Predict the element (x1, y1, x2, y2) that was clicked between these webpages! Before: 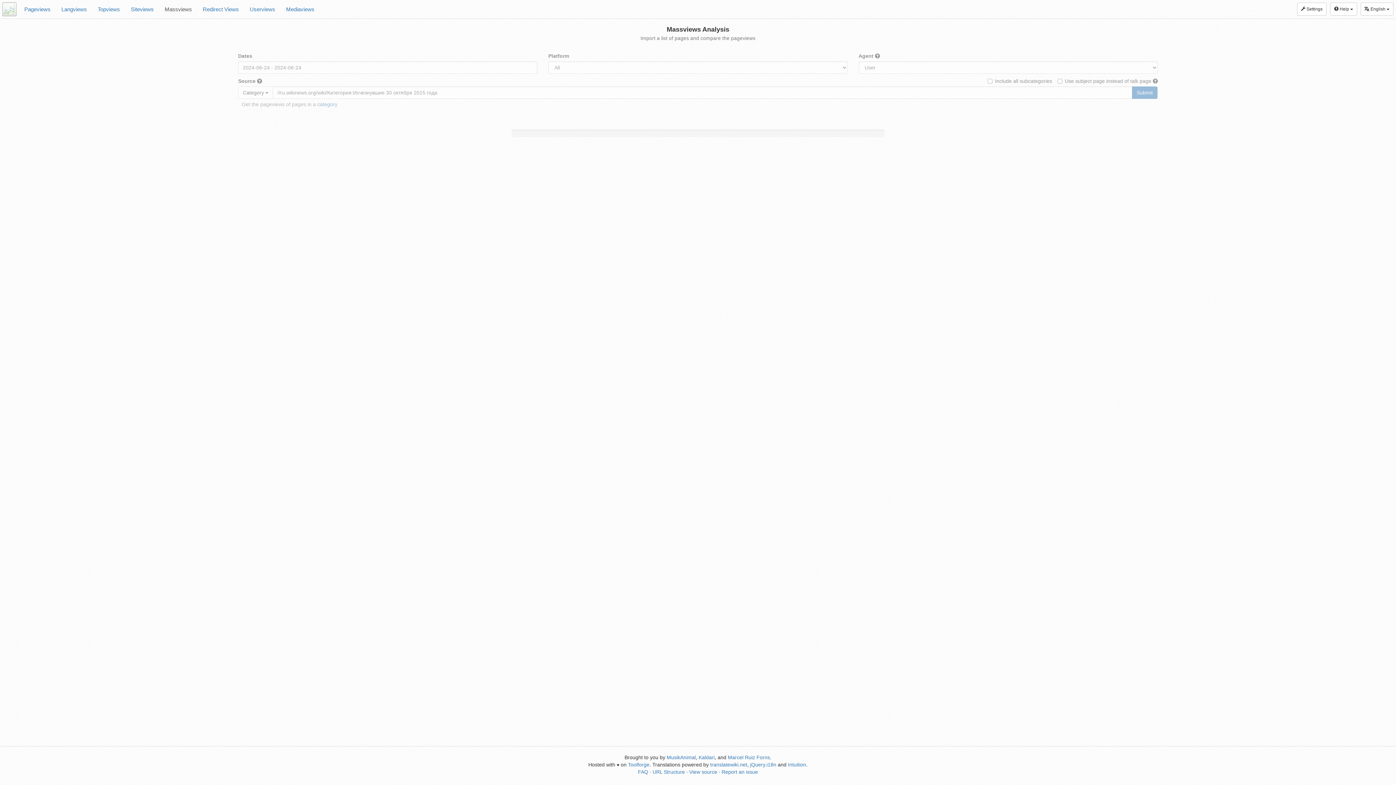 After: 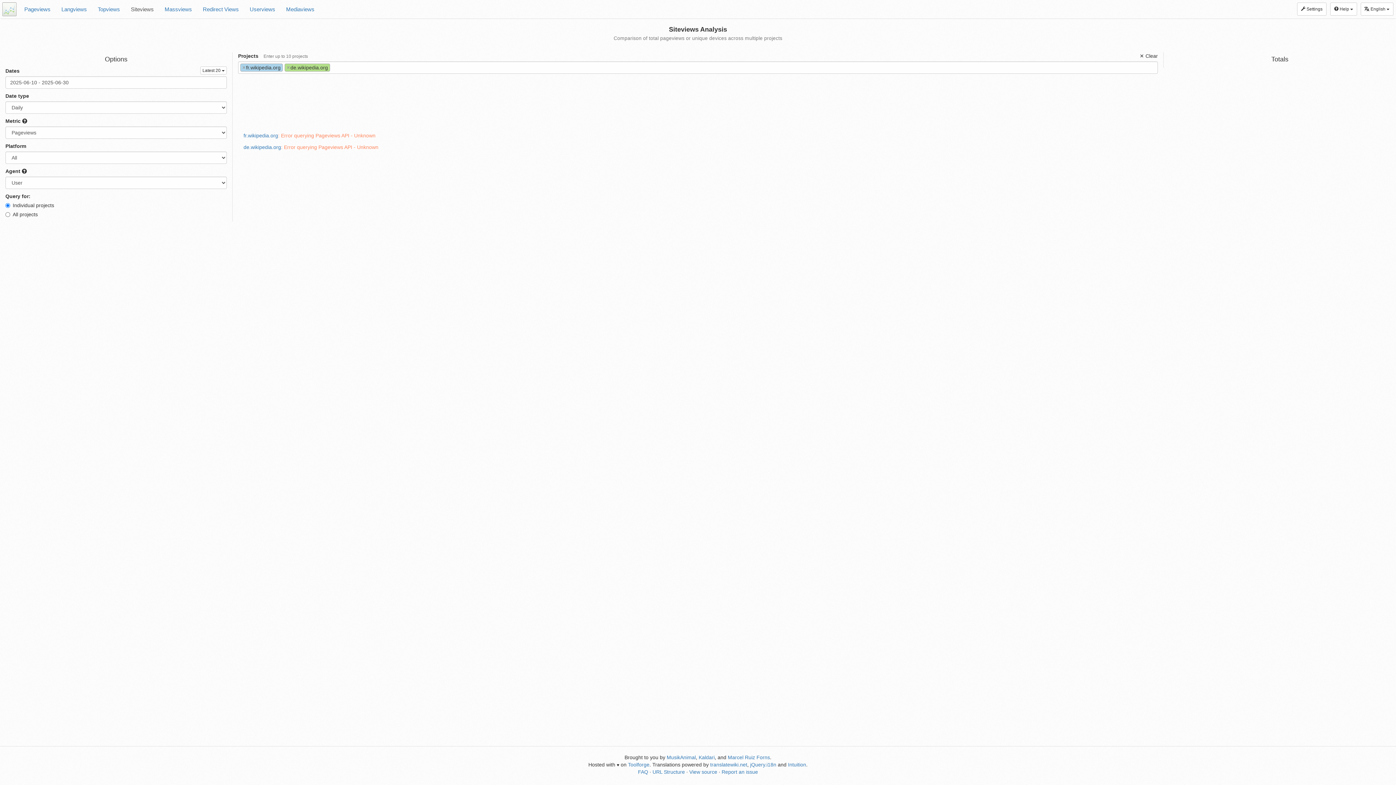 Action: label: Siteviews bbox: (125, 0, 159, 18)